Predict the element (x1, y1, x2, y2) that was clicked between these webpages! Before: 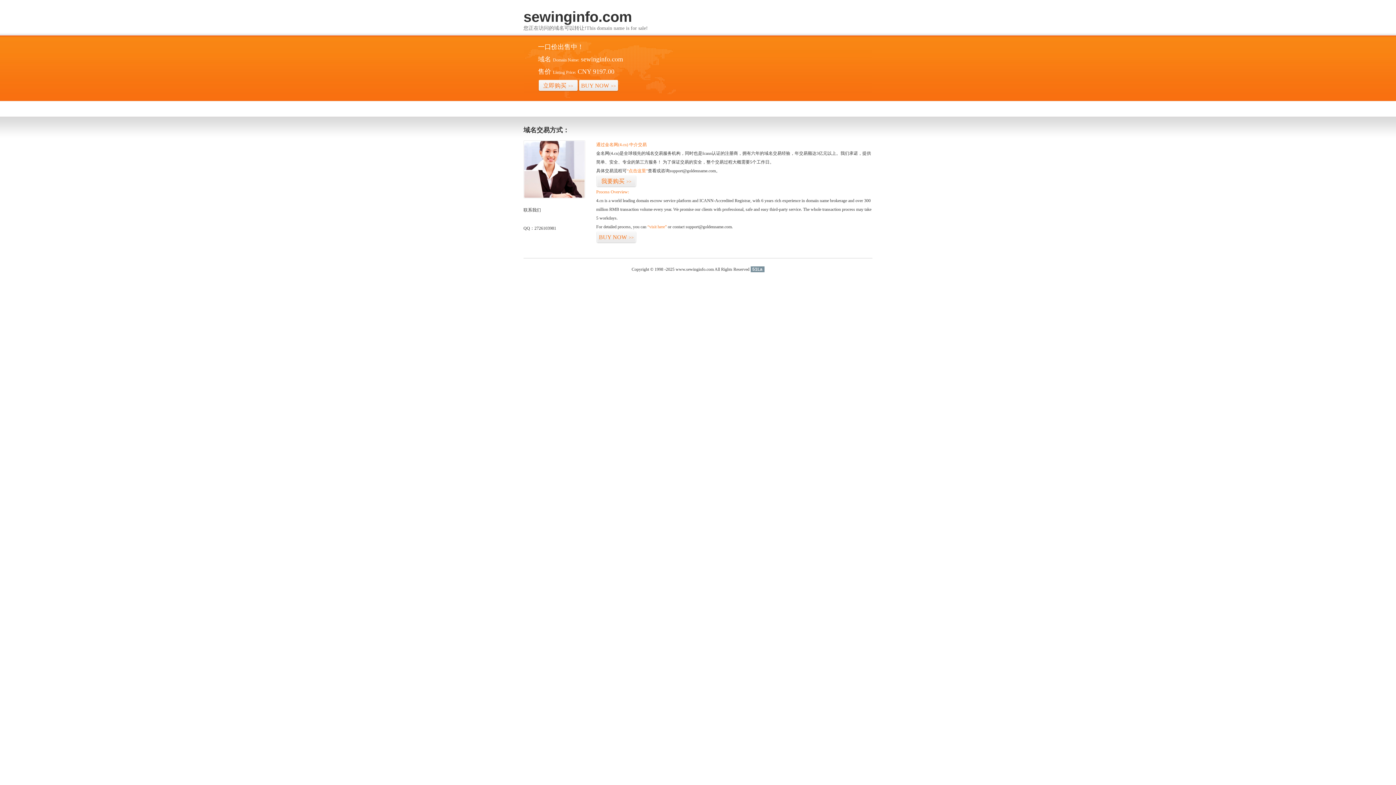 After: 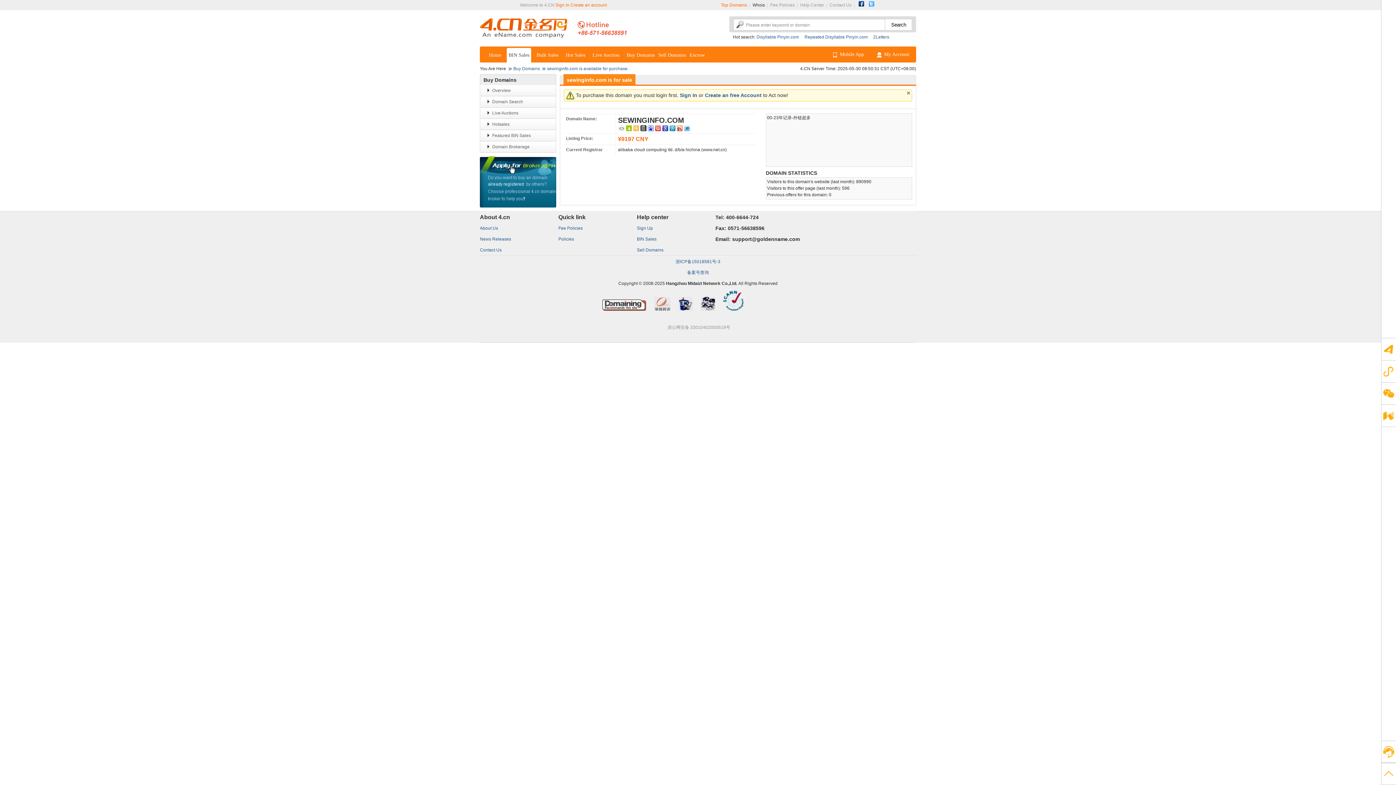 Action: bbox: (596, 231, 636, 243) label: BUY NOW>>